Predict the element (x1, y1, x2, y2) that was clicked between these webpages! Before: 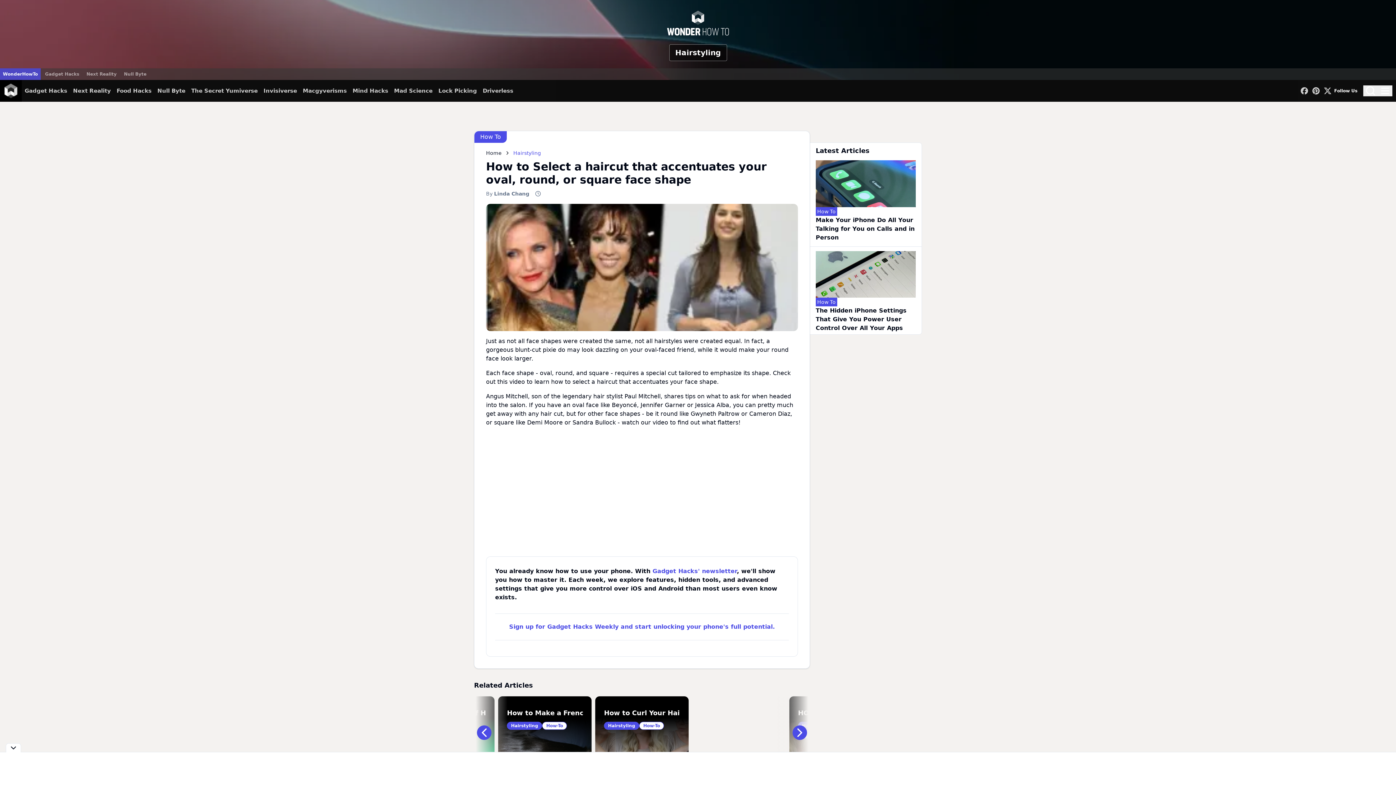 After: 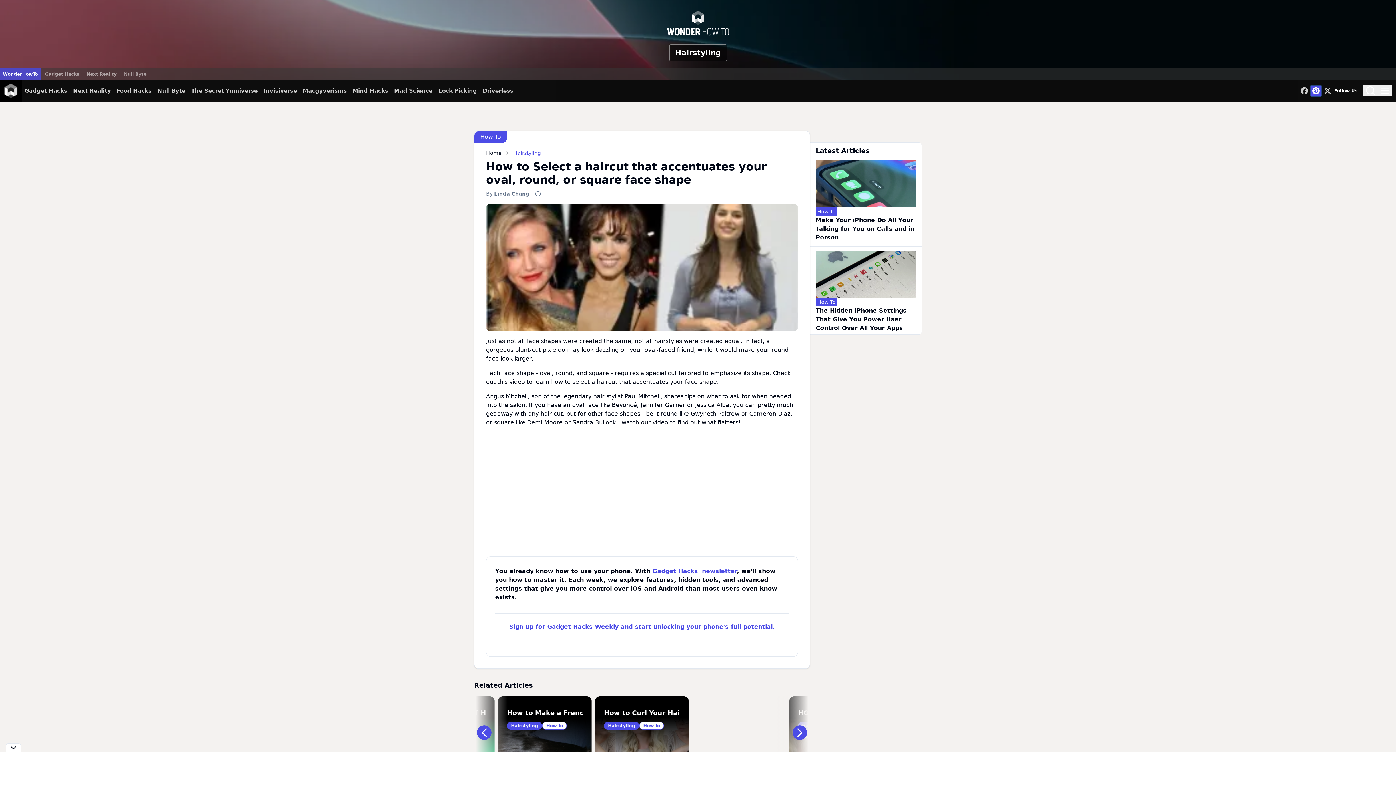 Action: bbox: (1311, 85, 1321, 96)